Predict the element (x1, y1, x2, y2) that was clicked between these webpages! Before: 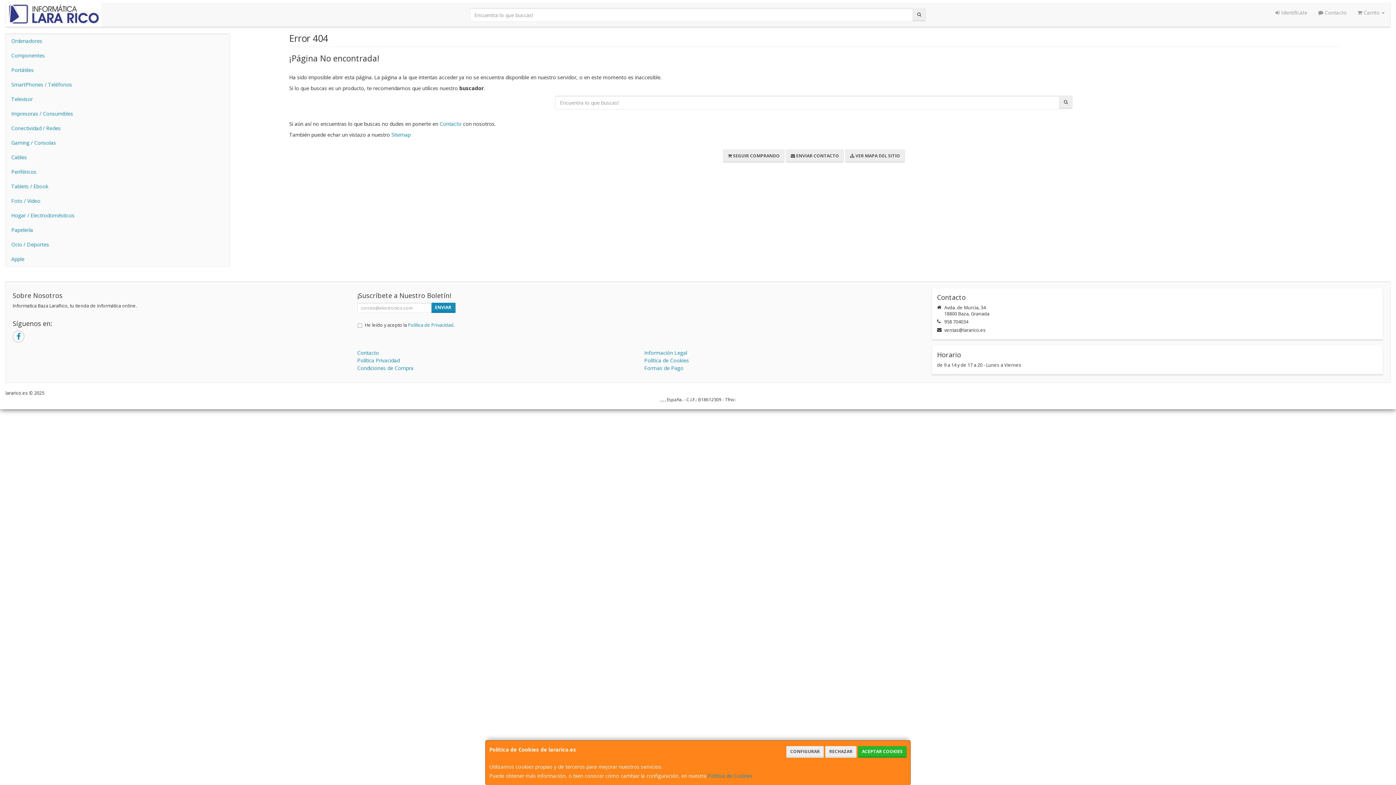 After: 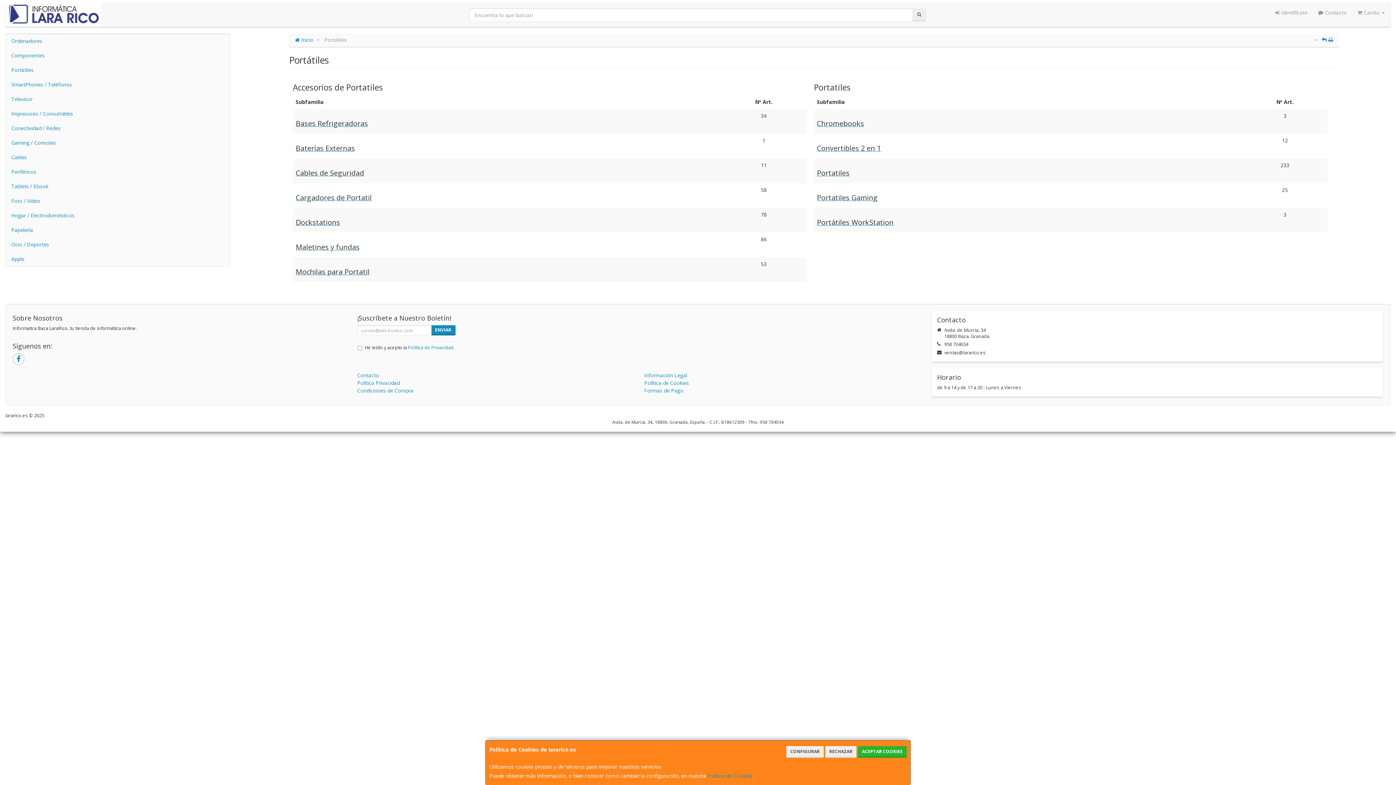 Action: label: Portátiles bbox: (5, 62, 229, 77)